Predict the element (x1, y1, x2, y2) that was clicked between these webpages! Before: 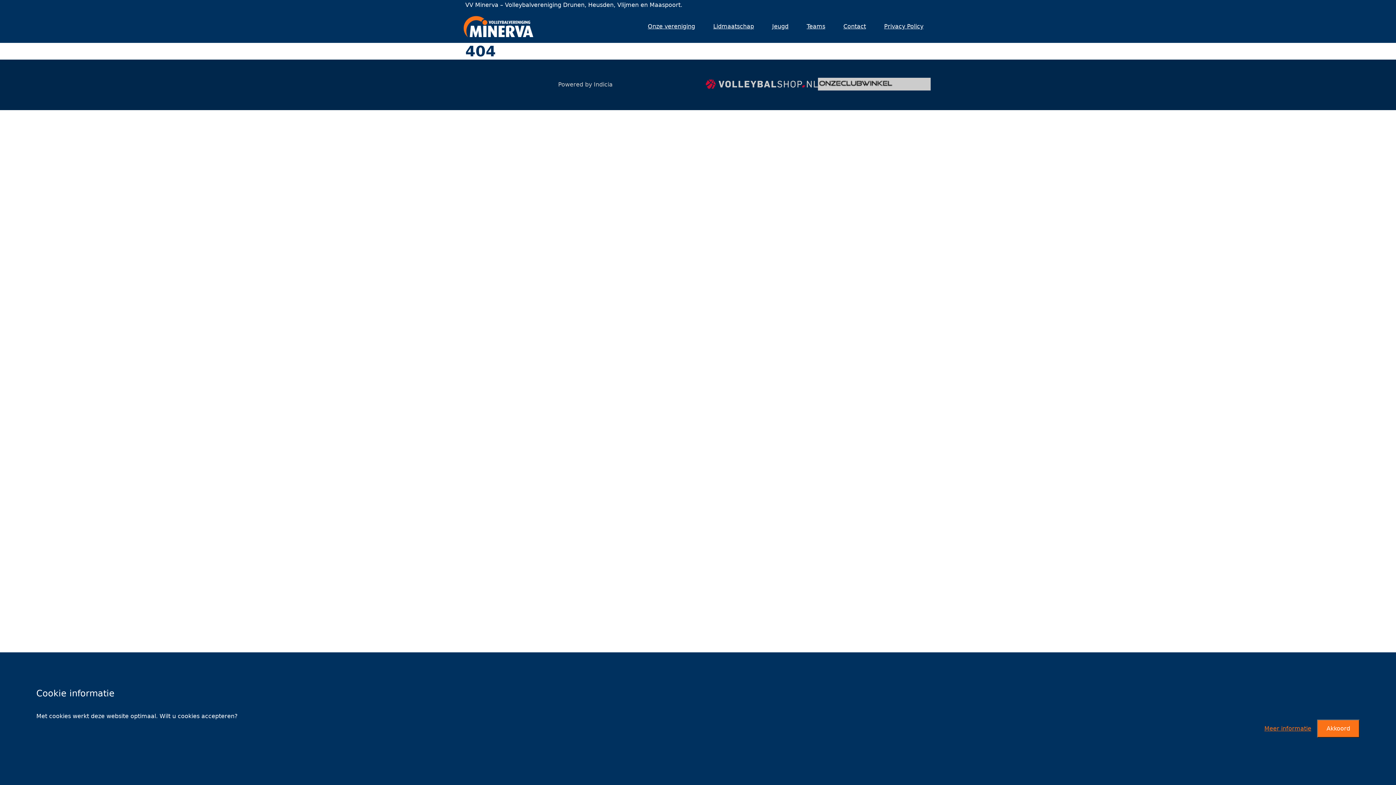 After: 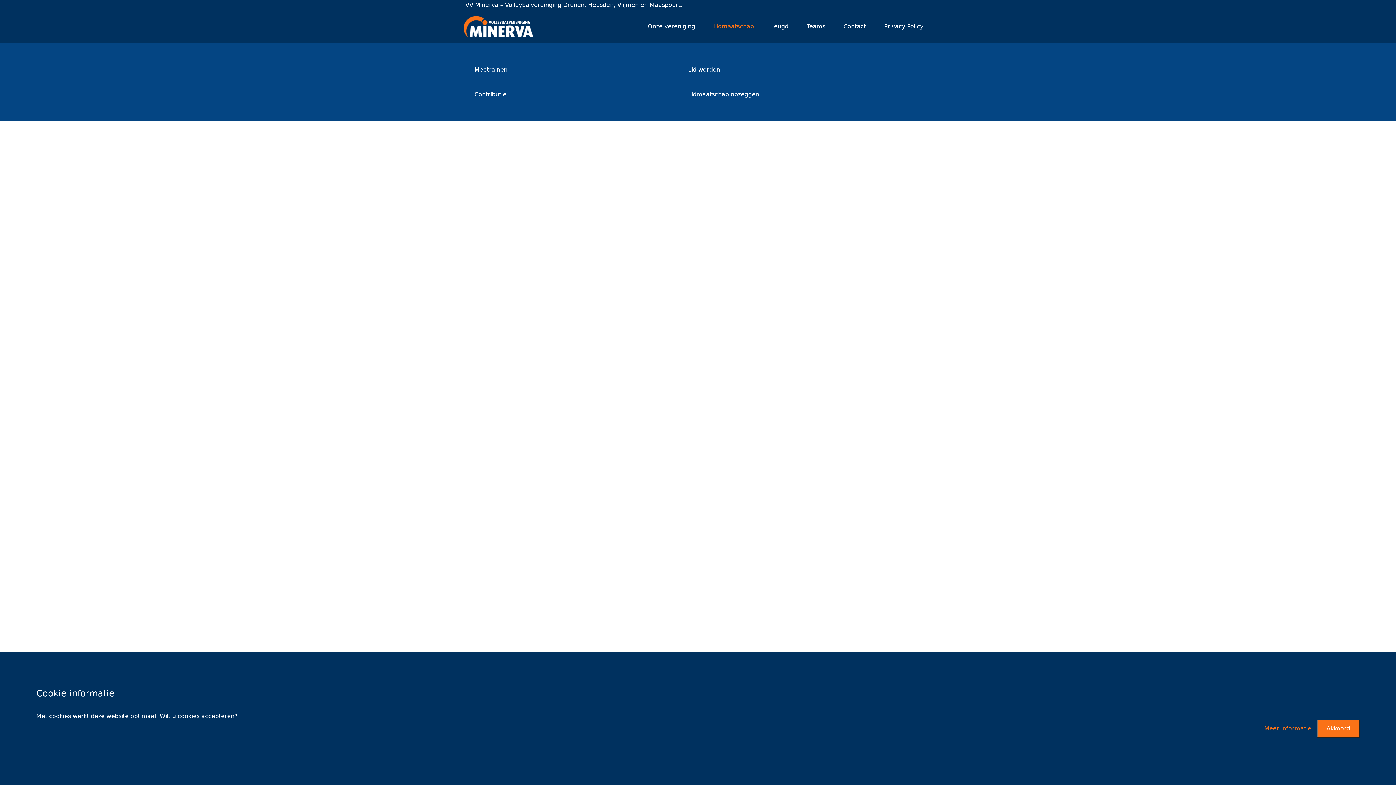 Action: label: Lidmaatschap bbox: (704, 10, 763, 42)